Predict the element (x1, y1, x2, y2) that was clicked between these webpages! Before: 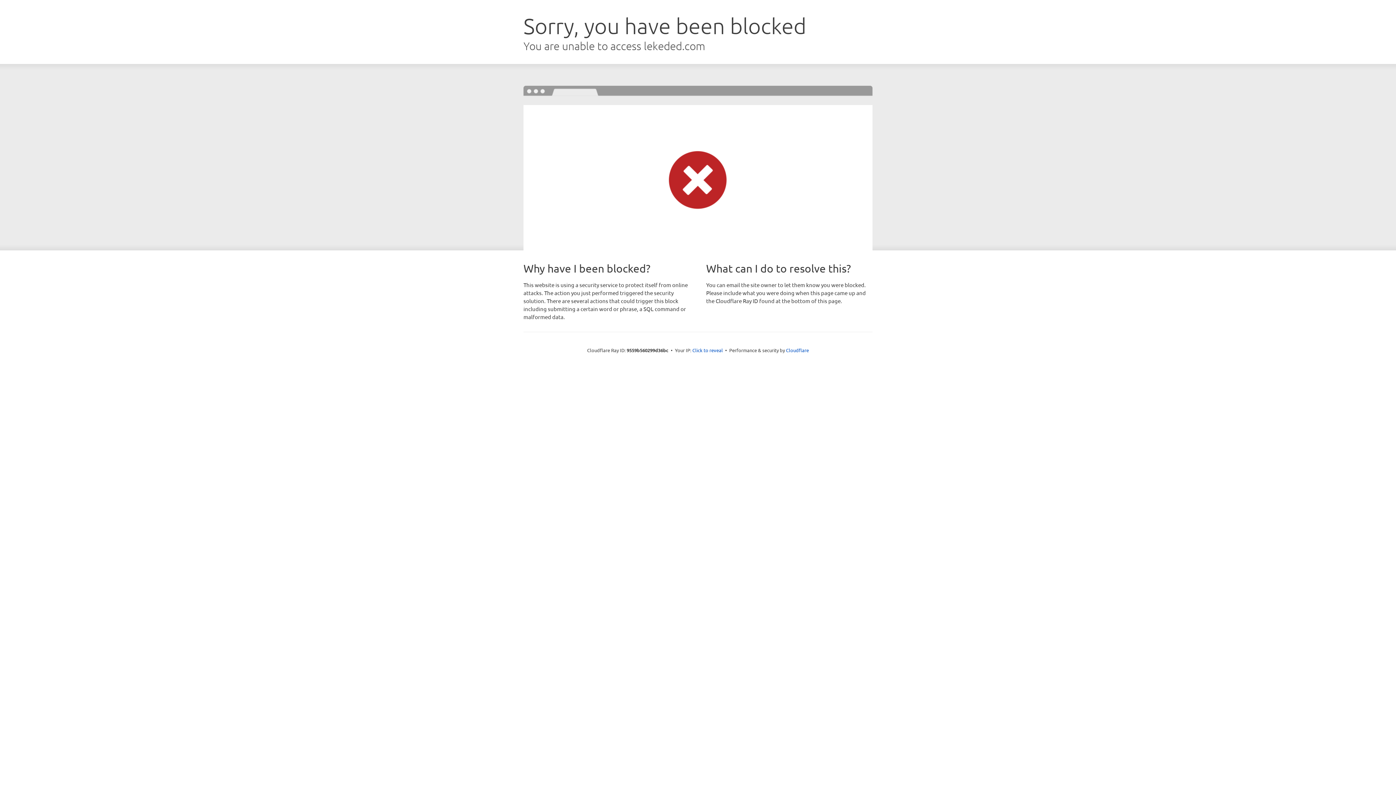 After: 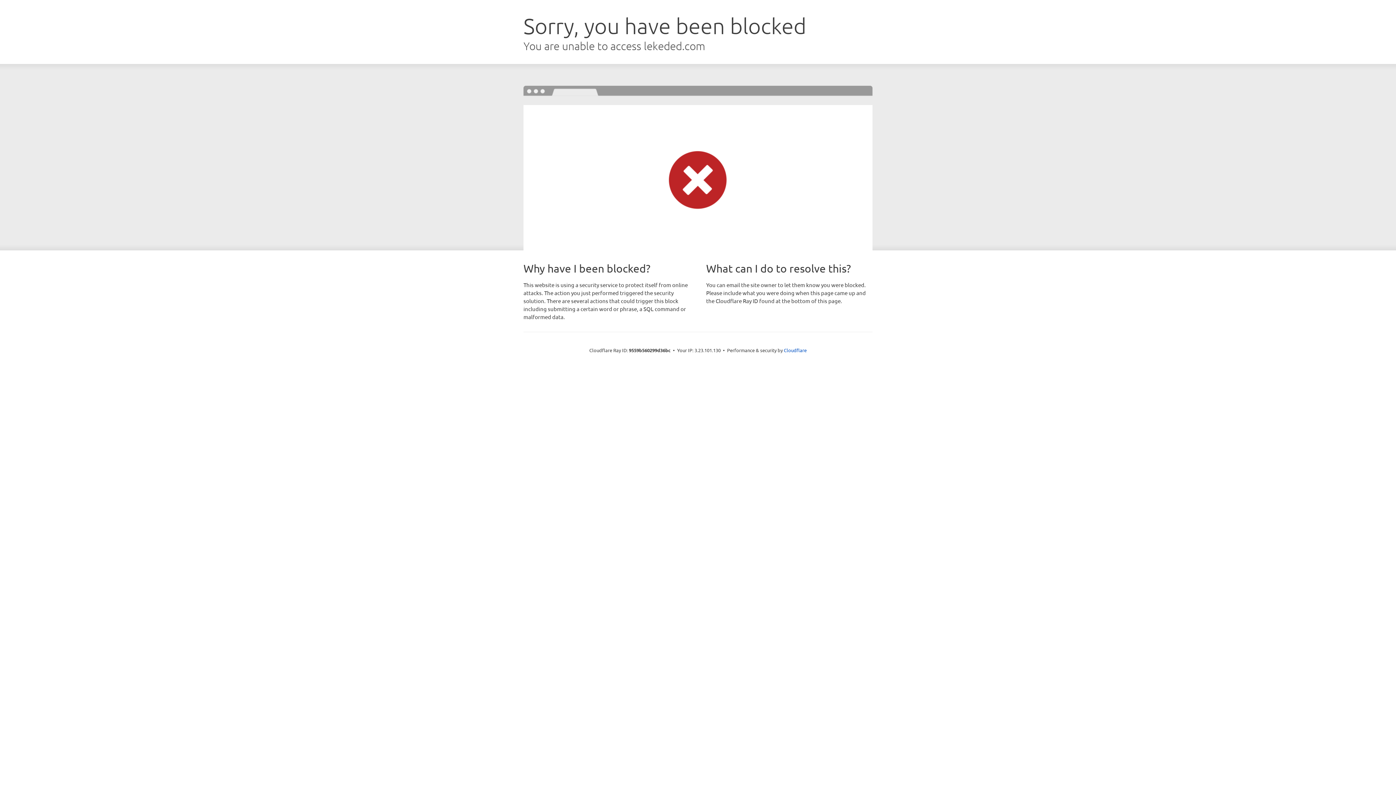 Action: bbox: (692, 346, 723, 353) label: Click to reveal